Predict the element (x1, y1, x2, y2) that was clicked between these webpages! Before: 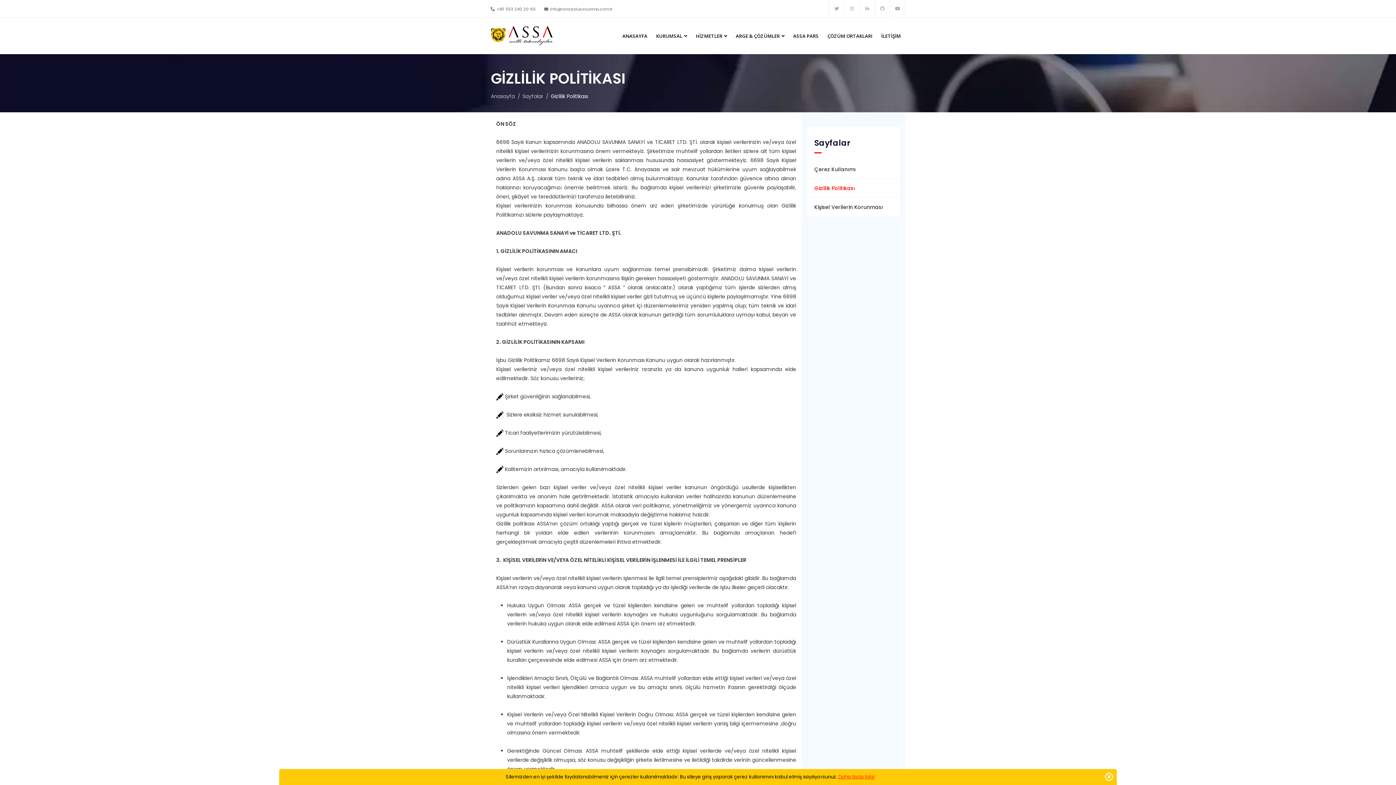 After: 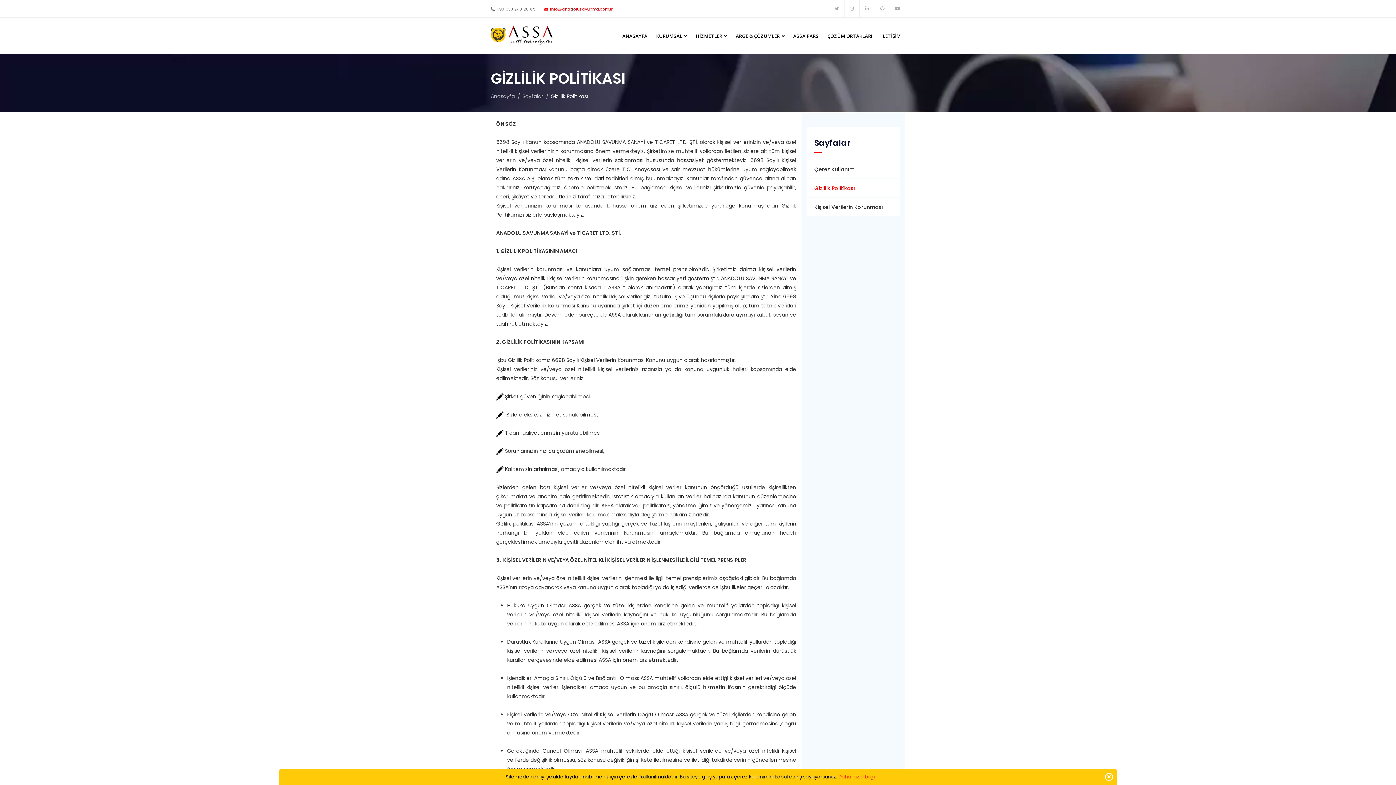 Action: bbox: (544, 6, 612, 12) label: info@anadolusavunma.com.tr